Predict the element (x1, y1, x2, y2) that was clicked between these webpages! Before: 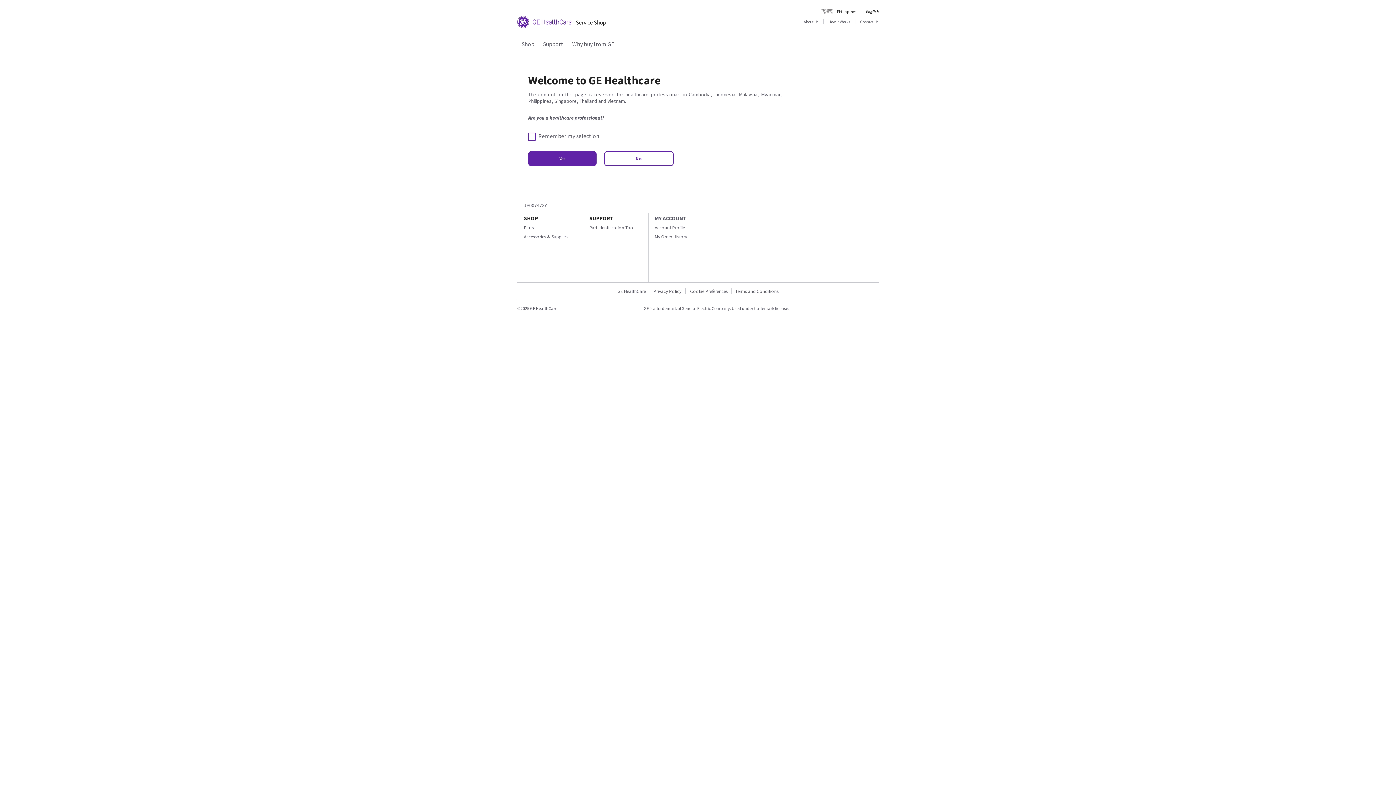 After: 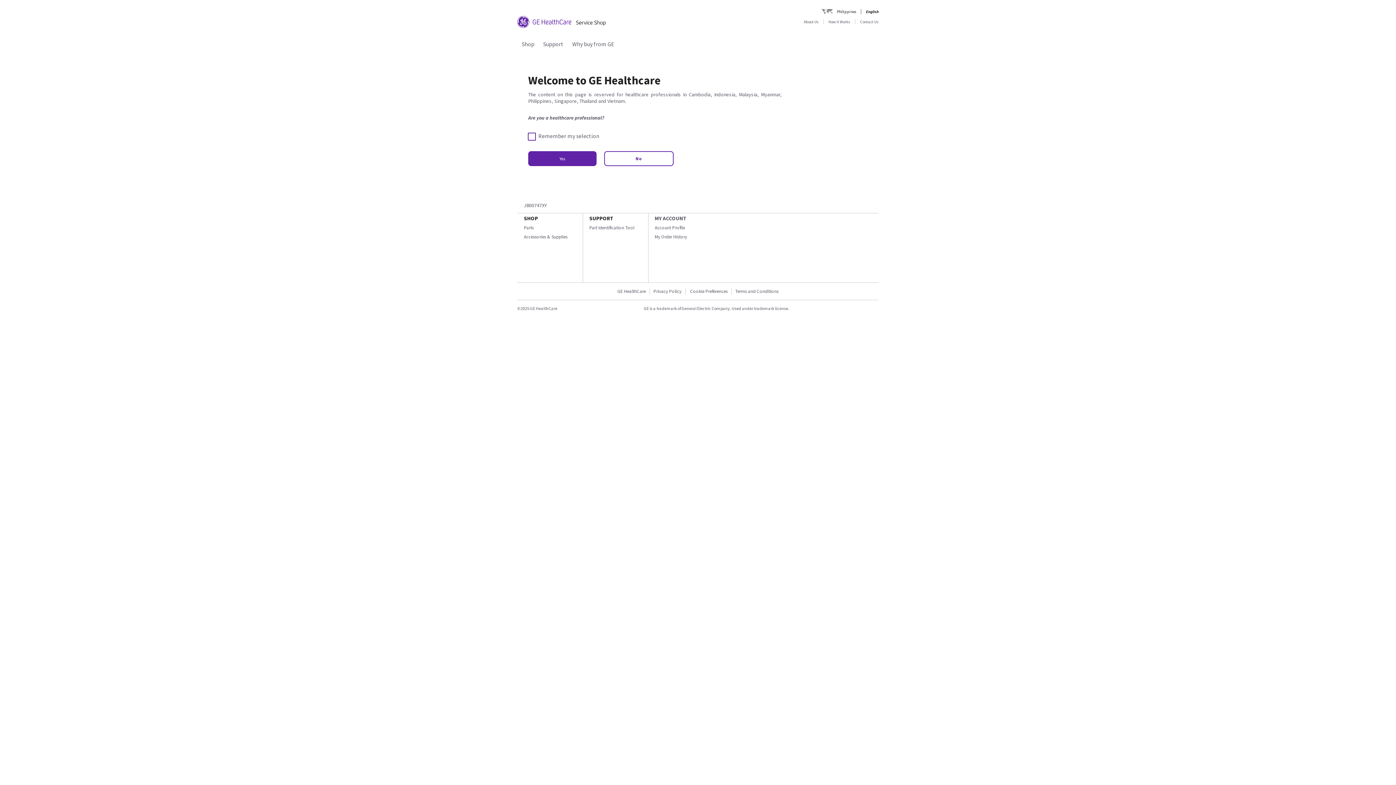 Action: label: Part Identification Tool bbox: (589, 224, 634, 230)